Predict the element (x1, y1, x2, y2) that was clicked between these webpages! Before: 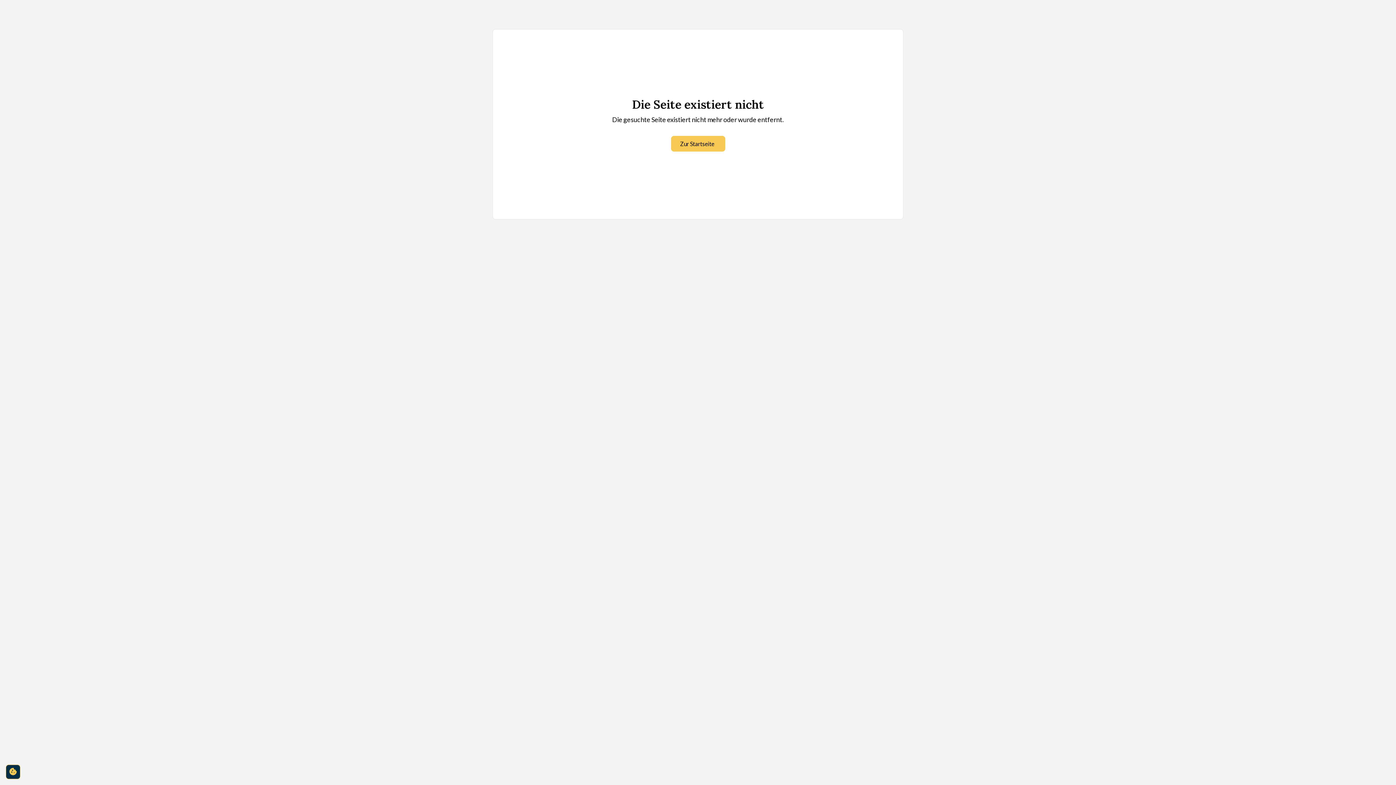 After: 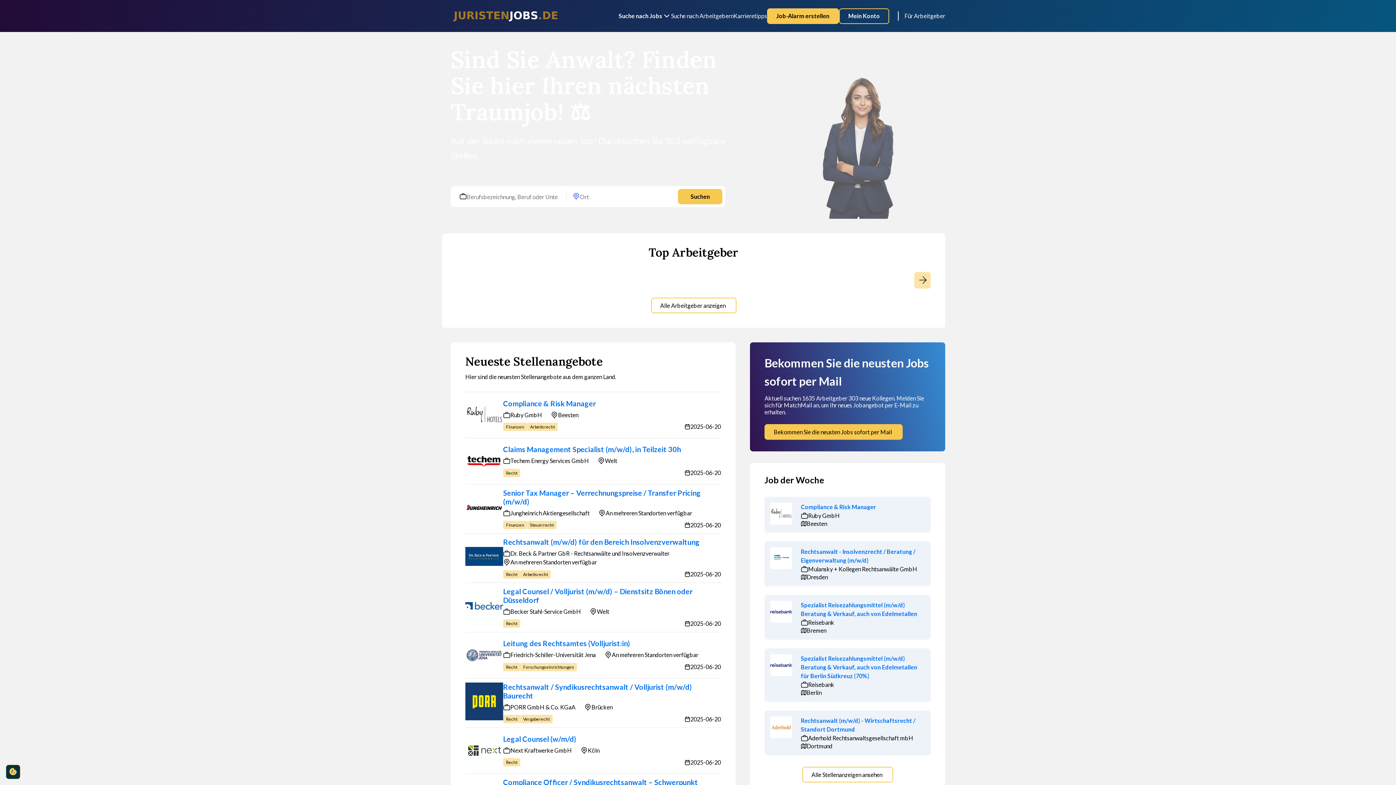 Action: label: Zur Startseite bbox: (671, 136, 725, 151)